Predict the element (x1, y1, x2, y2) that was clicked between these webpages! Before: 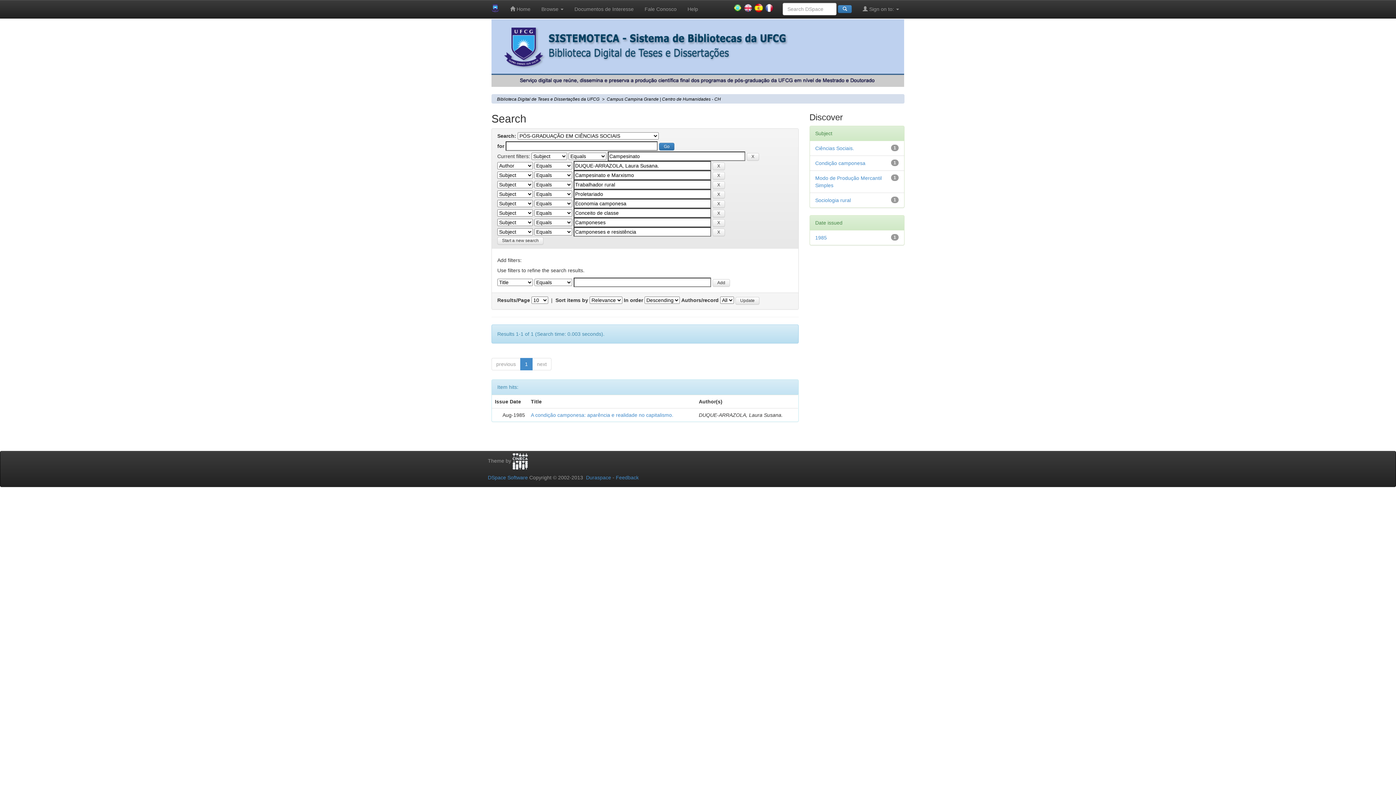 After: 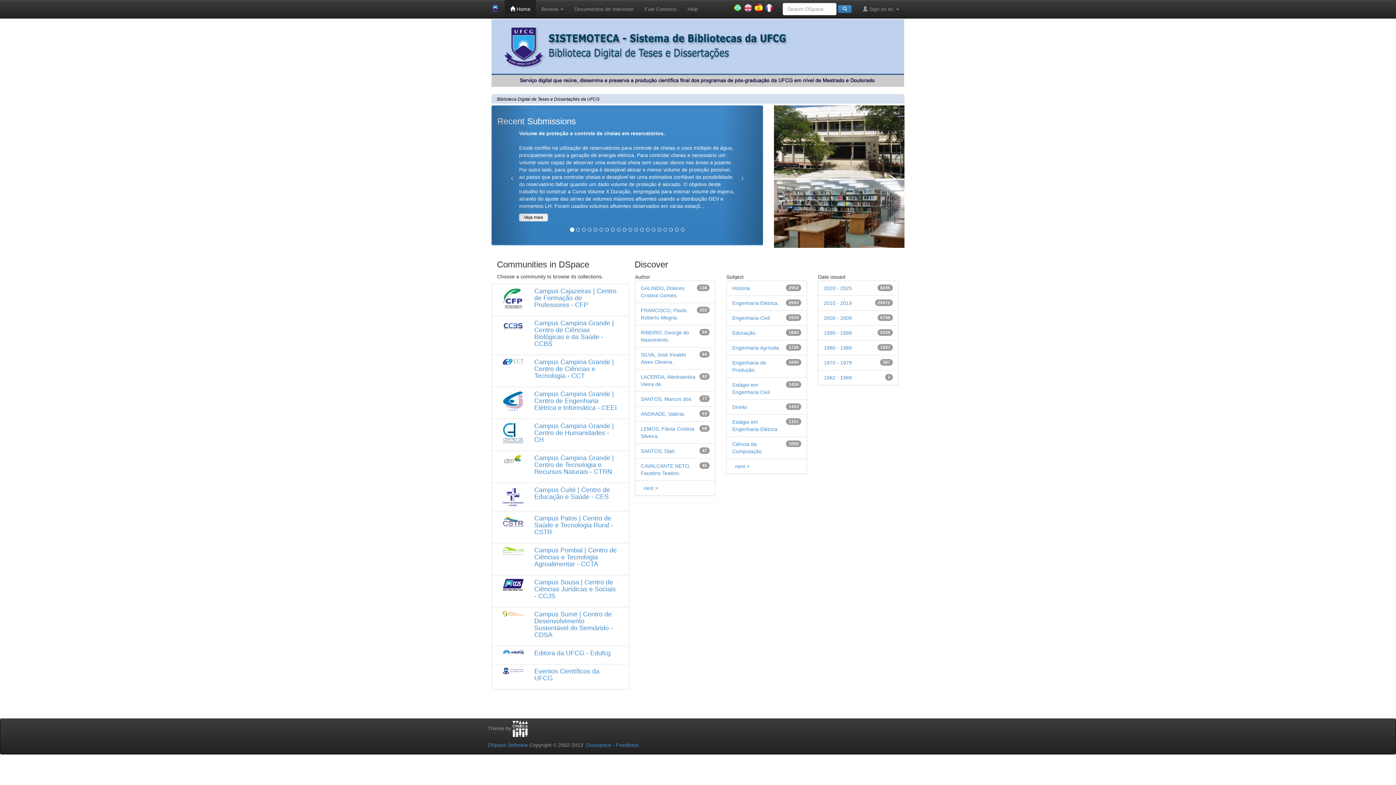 Action: label:  Home bbox: (504, 0, 536, 18)